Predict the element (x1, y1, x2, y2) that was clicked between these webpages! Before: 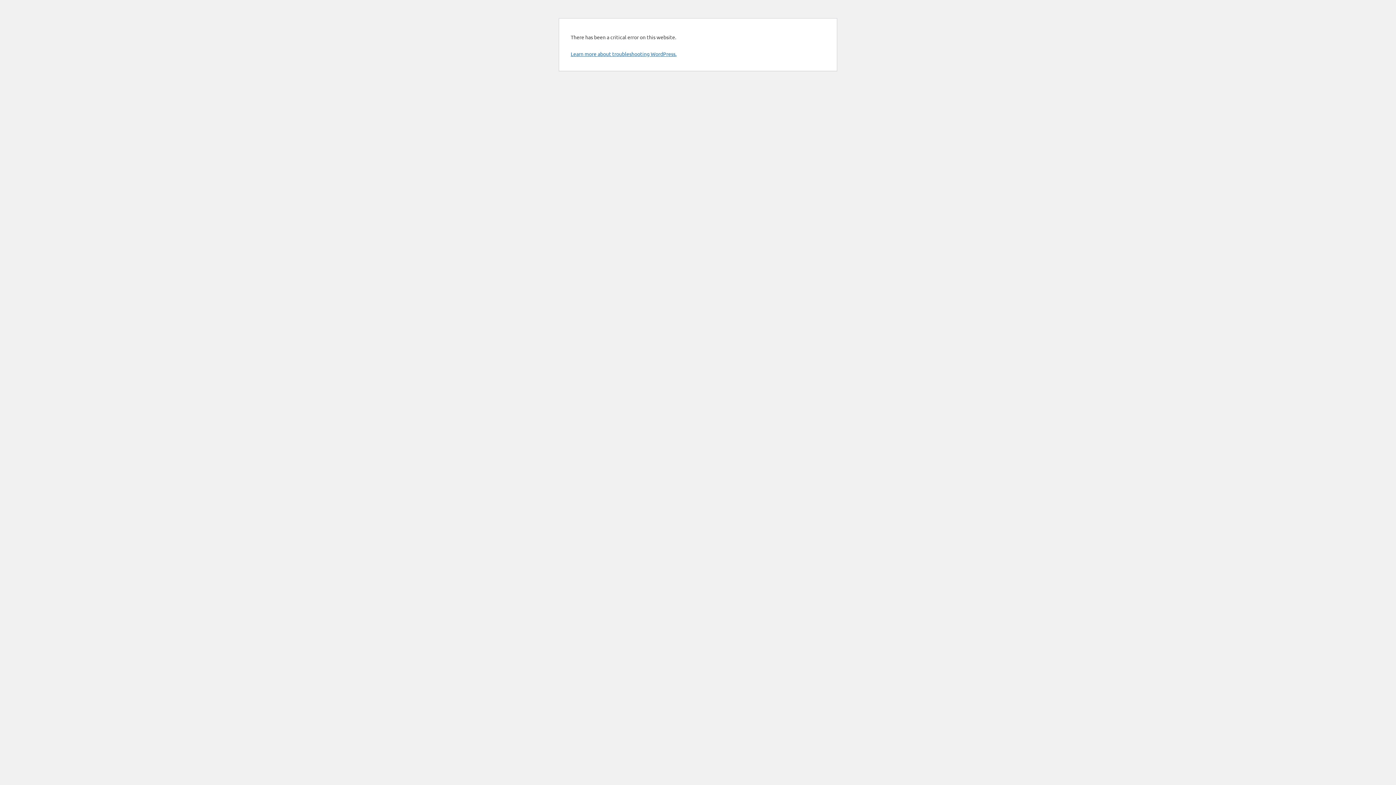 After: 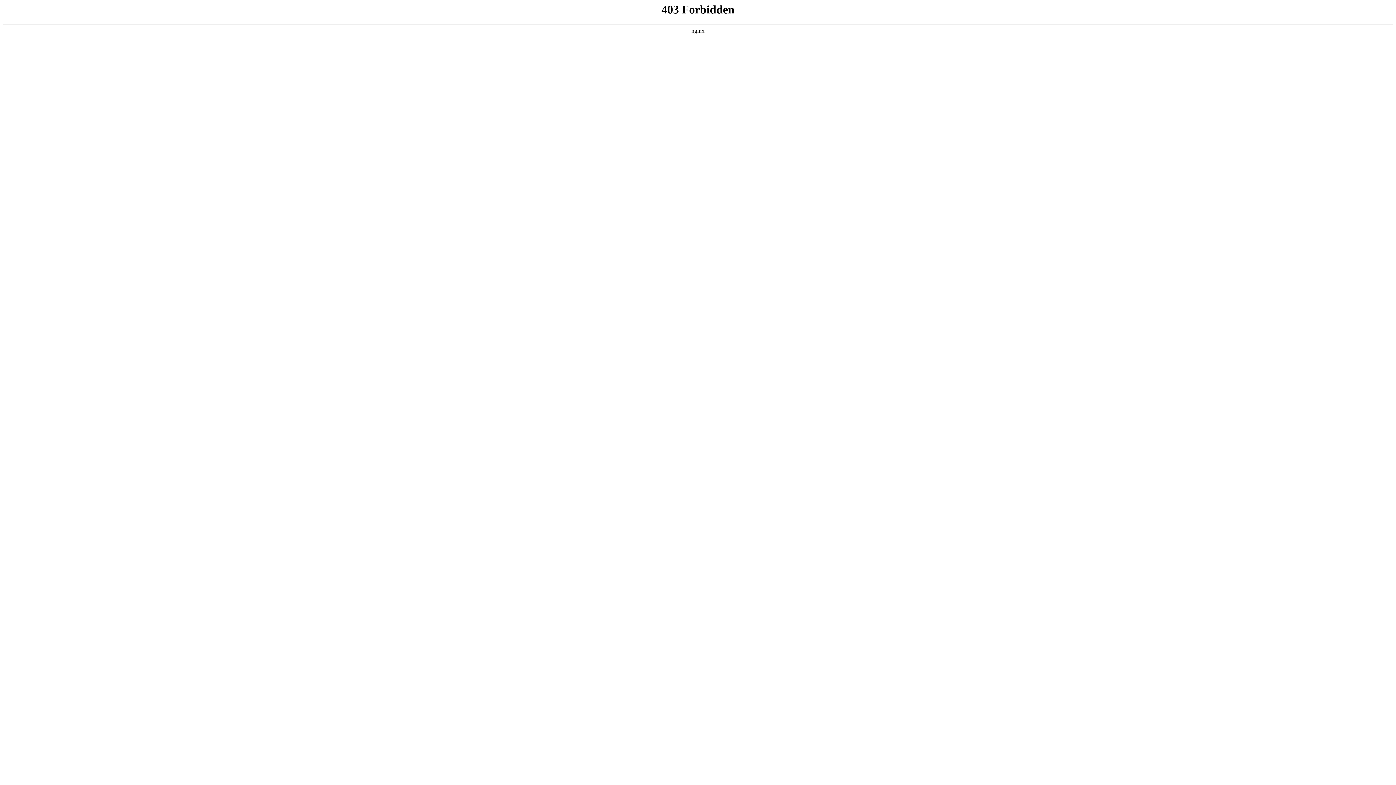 Action: label: Learn more about troubleshooting WordPress. bbox: (570, 50, 676, 57)